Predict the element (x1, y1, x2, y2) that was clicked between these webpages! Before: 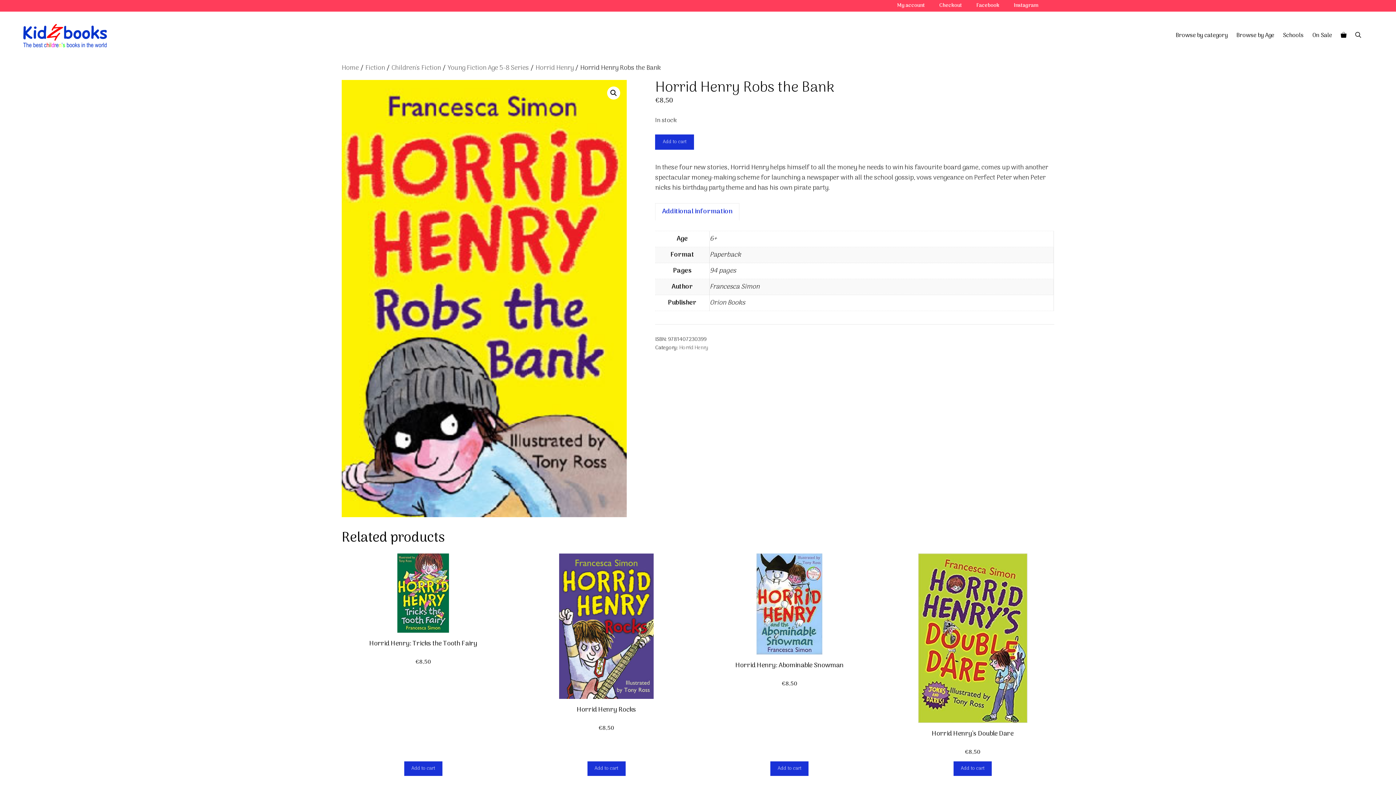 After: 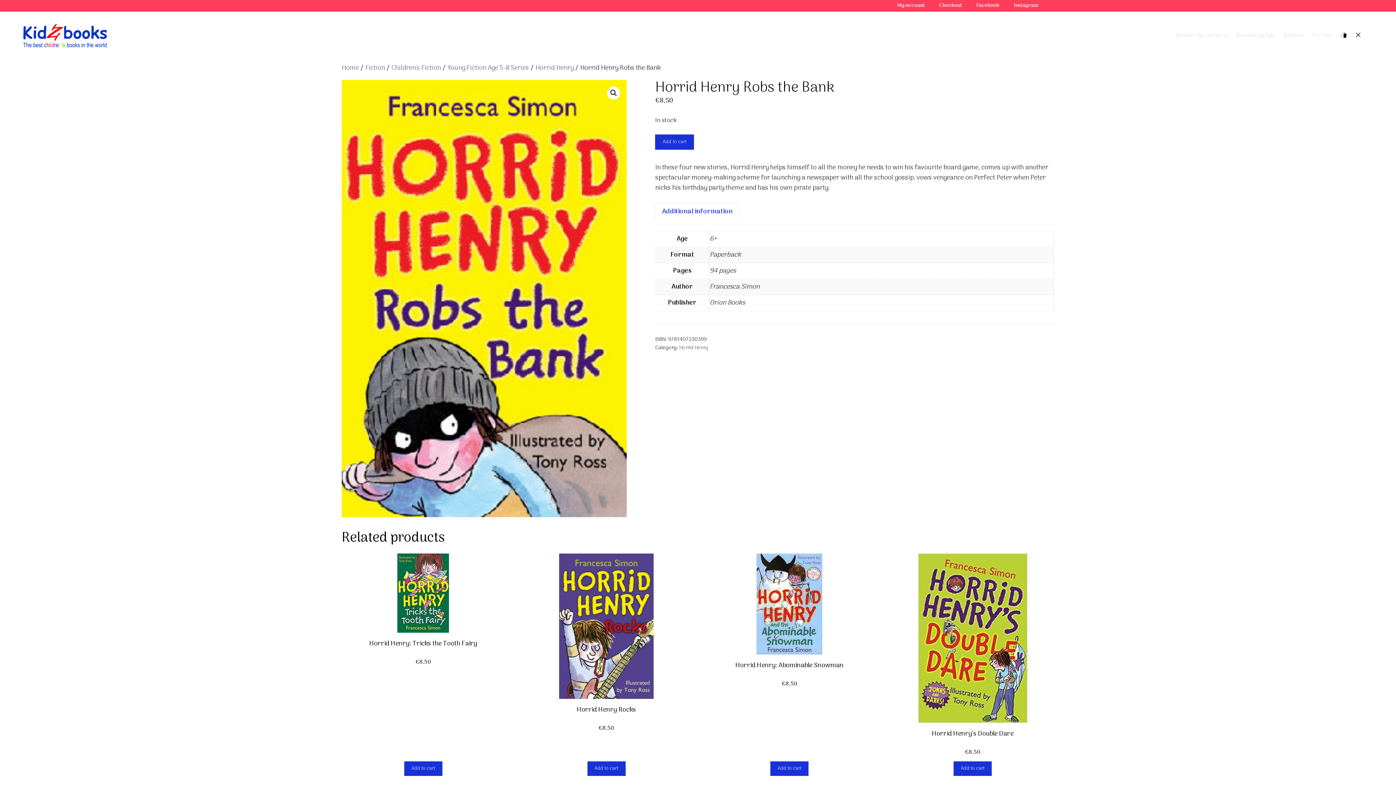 Action: bbox: (1351, 18, 1365, 52) label: Open Search Bar